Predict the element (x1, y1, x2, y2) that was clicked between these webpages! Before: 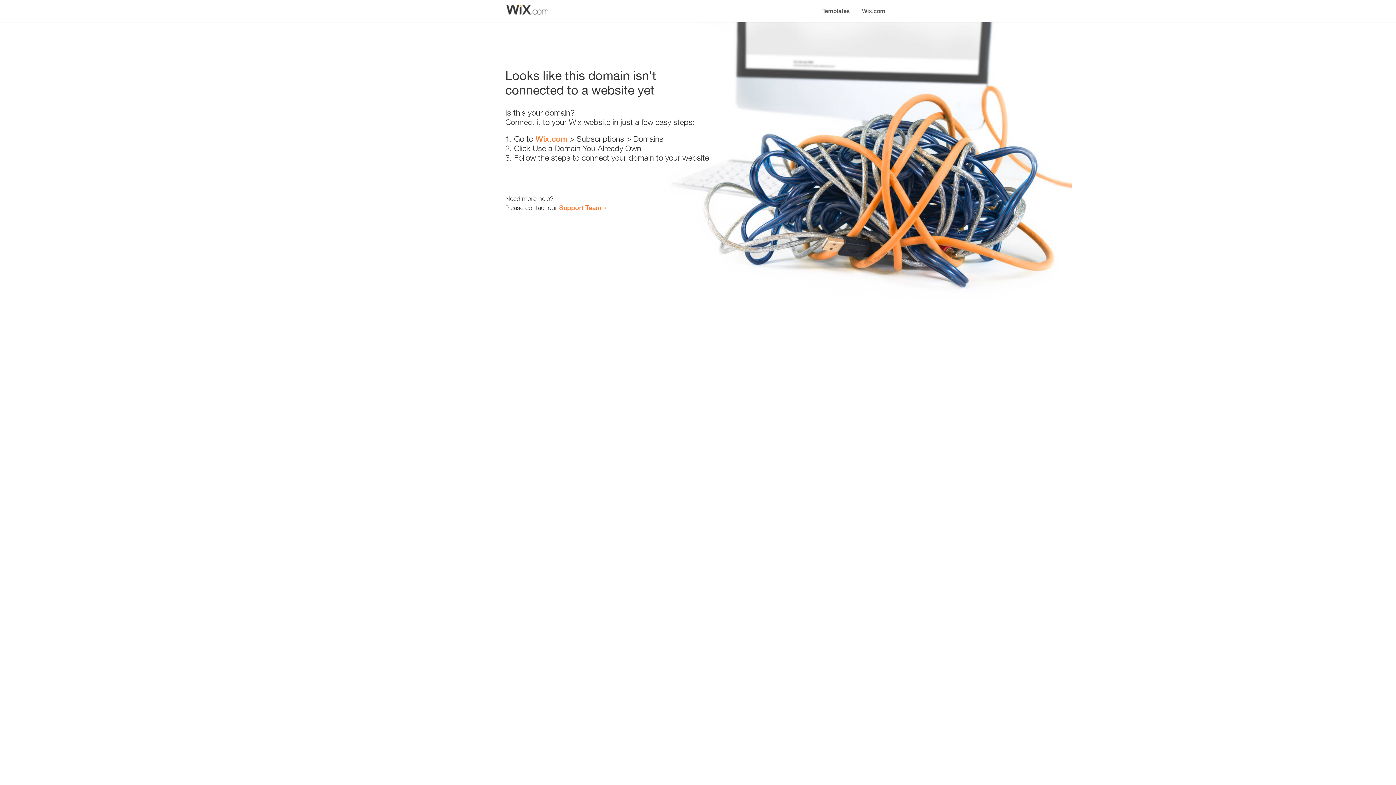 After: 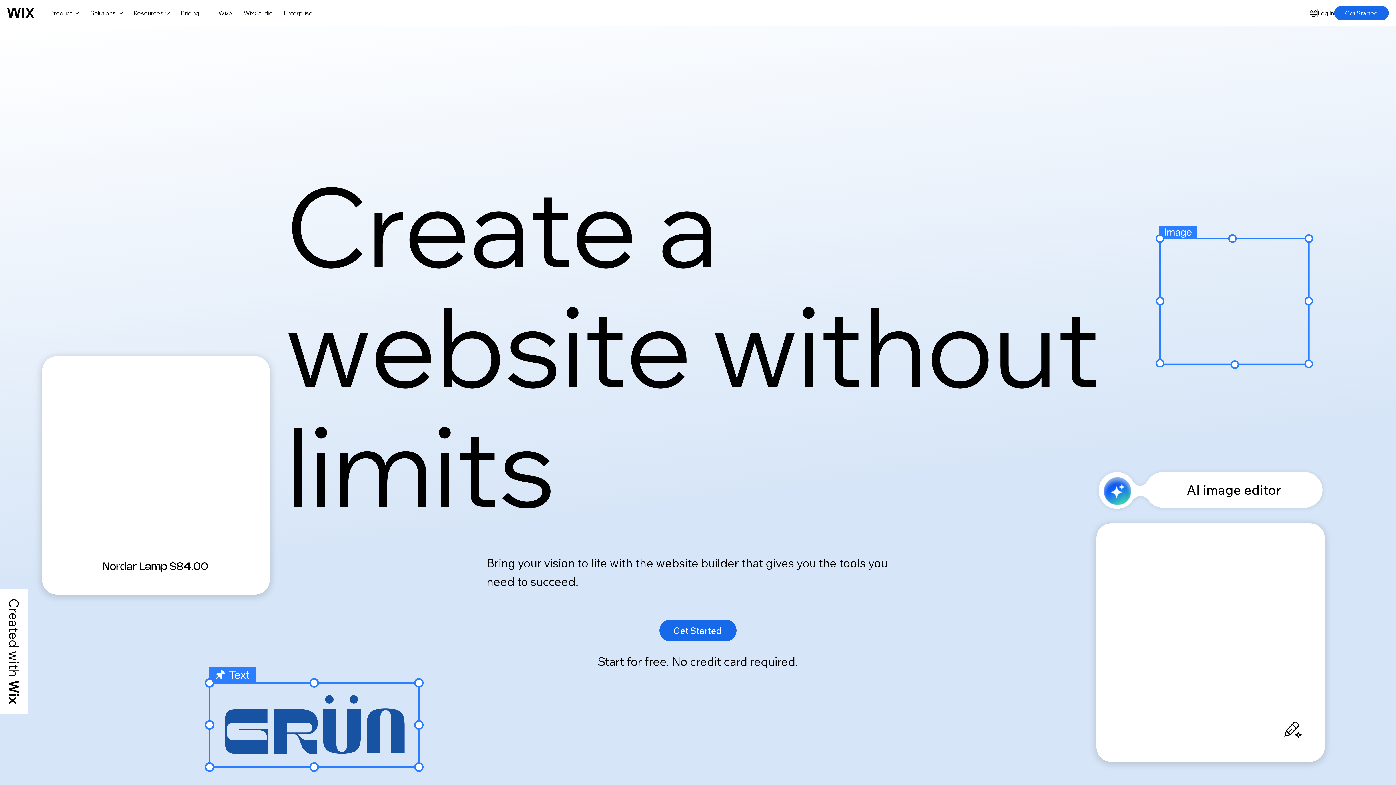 Action: label: Wix.com bbox: (856, 0, 890, 14)